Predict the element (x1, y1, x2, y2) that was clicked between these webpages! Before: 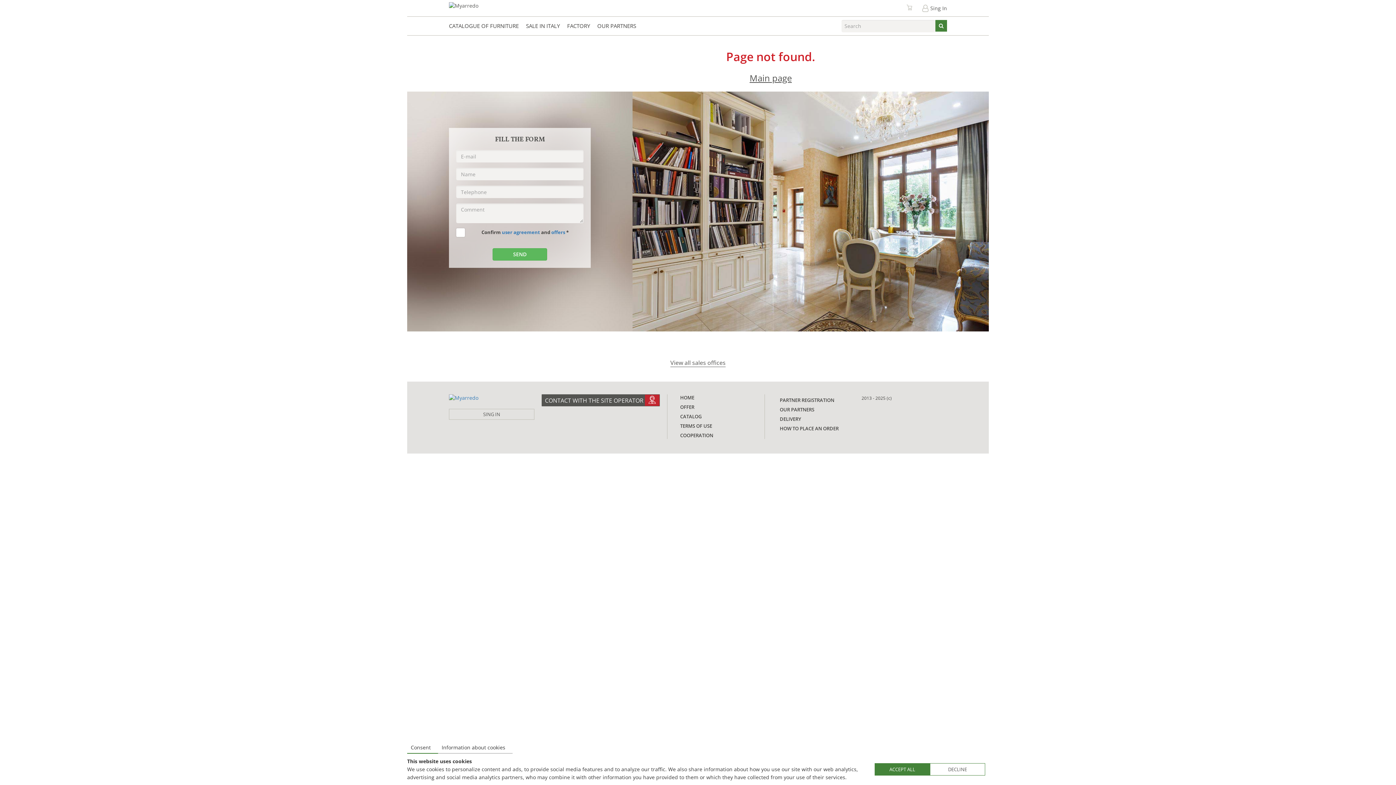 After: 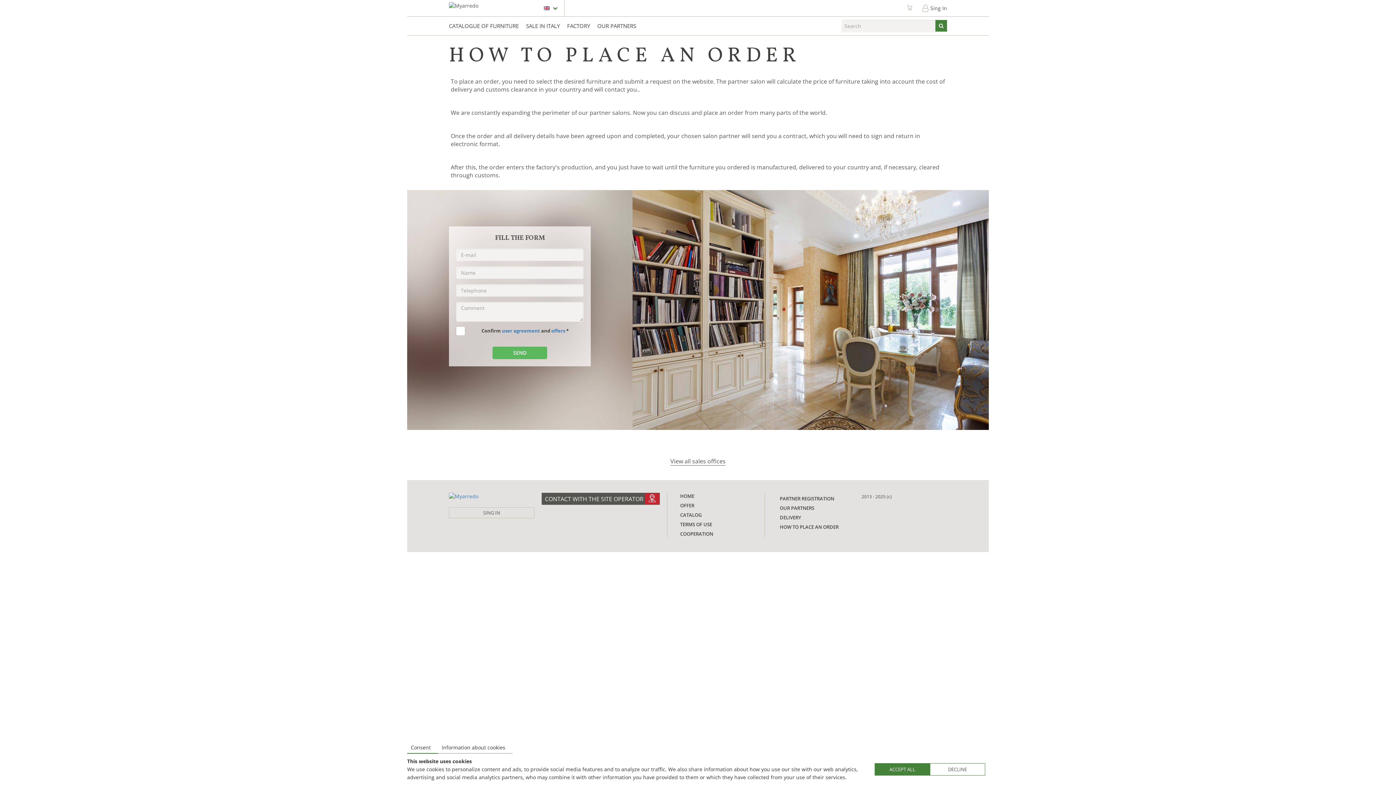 Action: label: HOW TO PLACE AN ORDER bbox: (767, 424, 861, 433)